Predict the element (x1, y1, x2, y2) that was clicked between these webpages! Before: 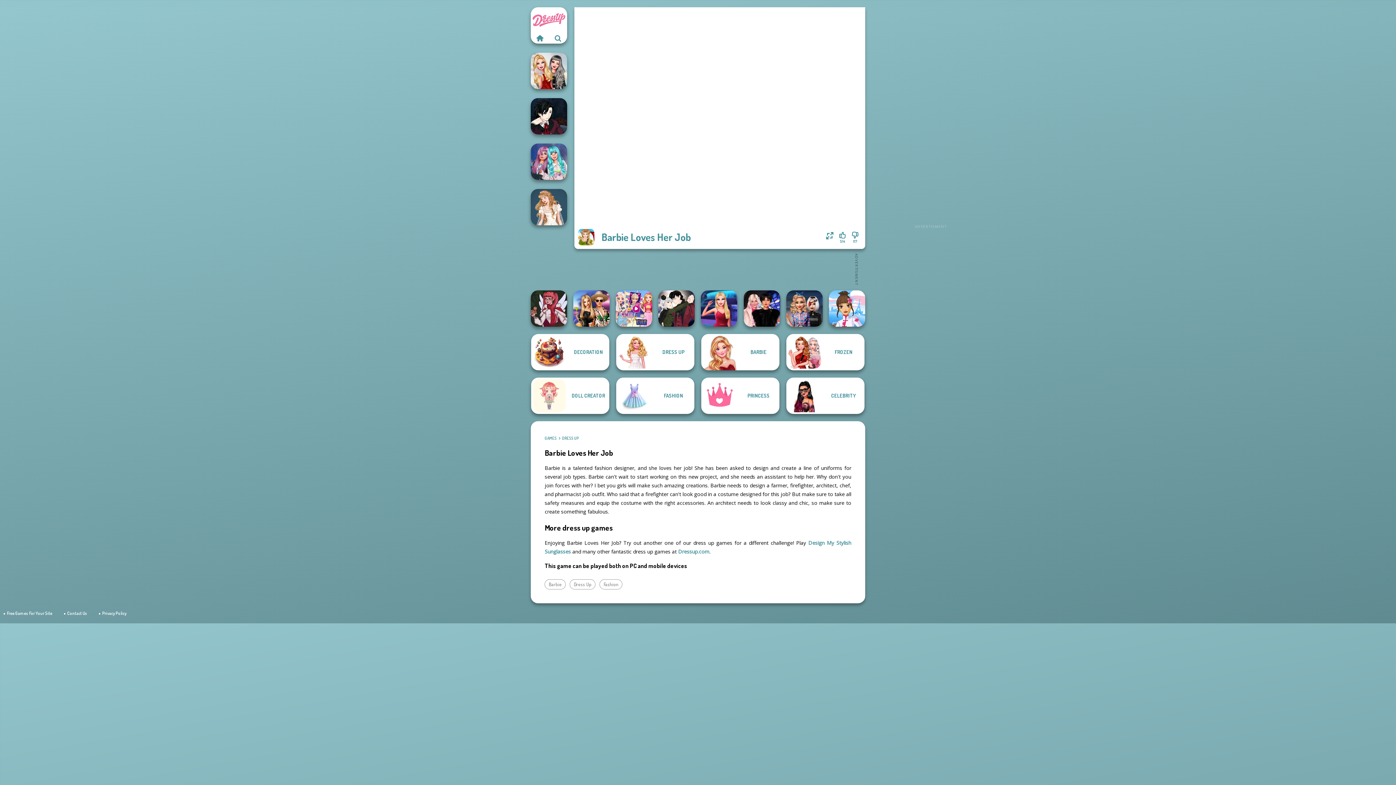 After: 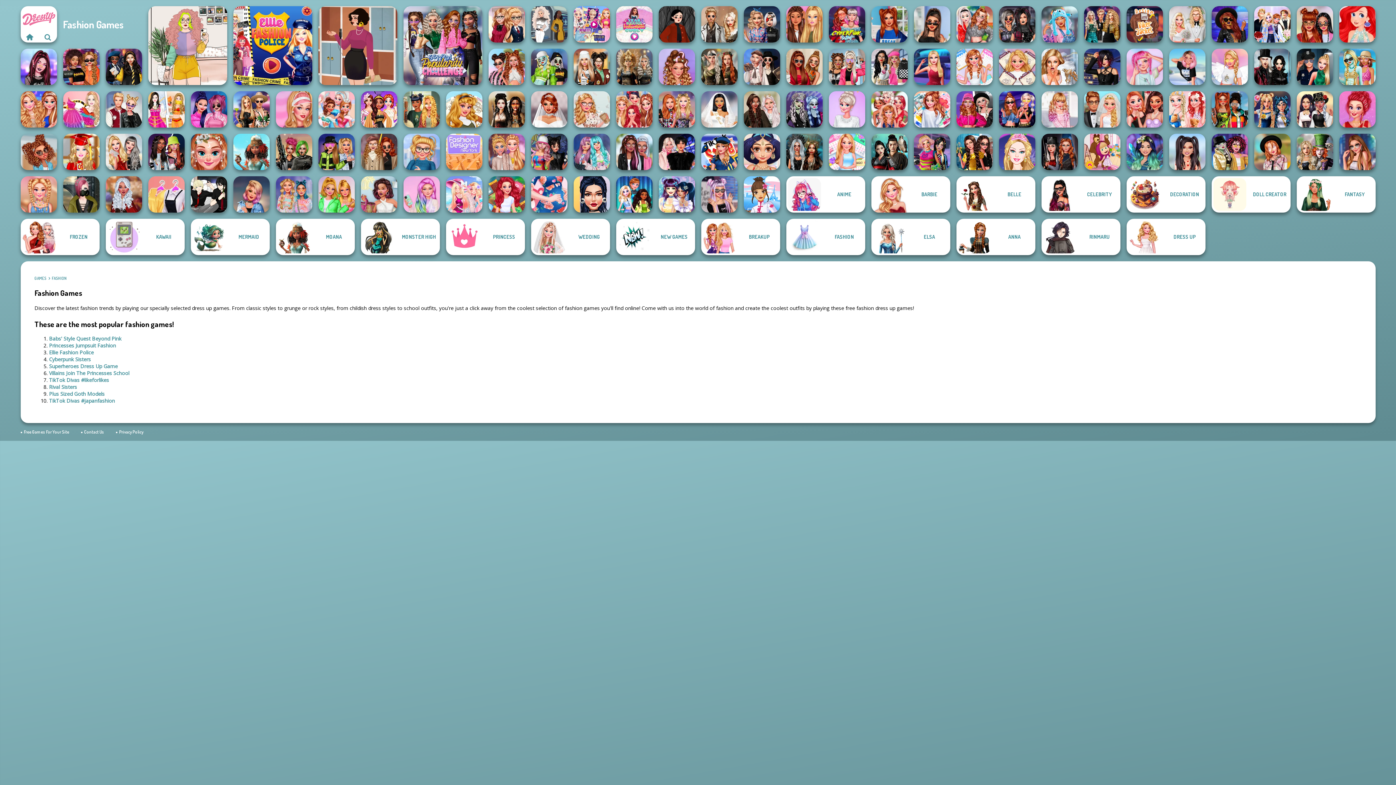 Action: label: FASHION bbox: (616, 377, 694, 414)